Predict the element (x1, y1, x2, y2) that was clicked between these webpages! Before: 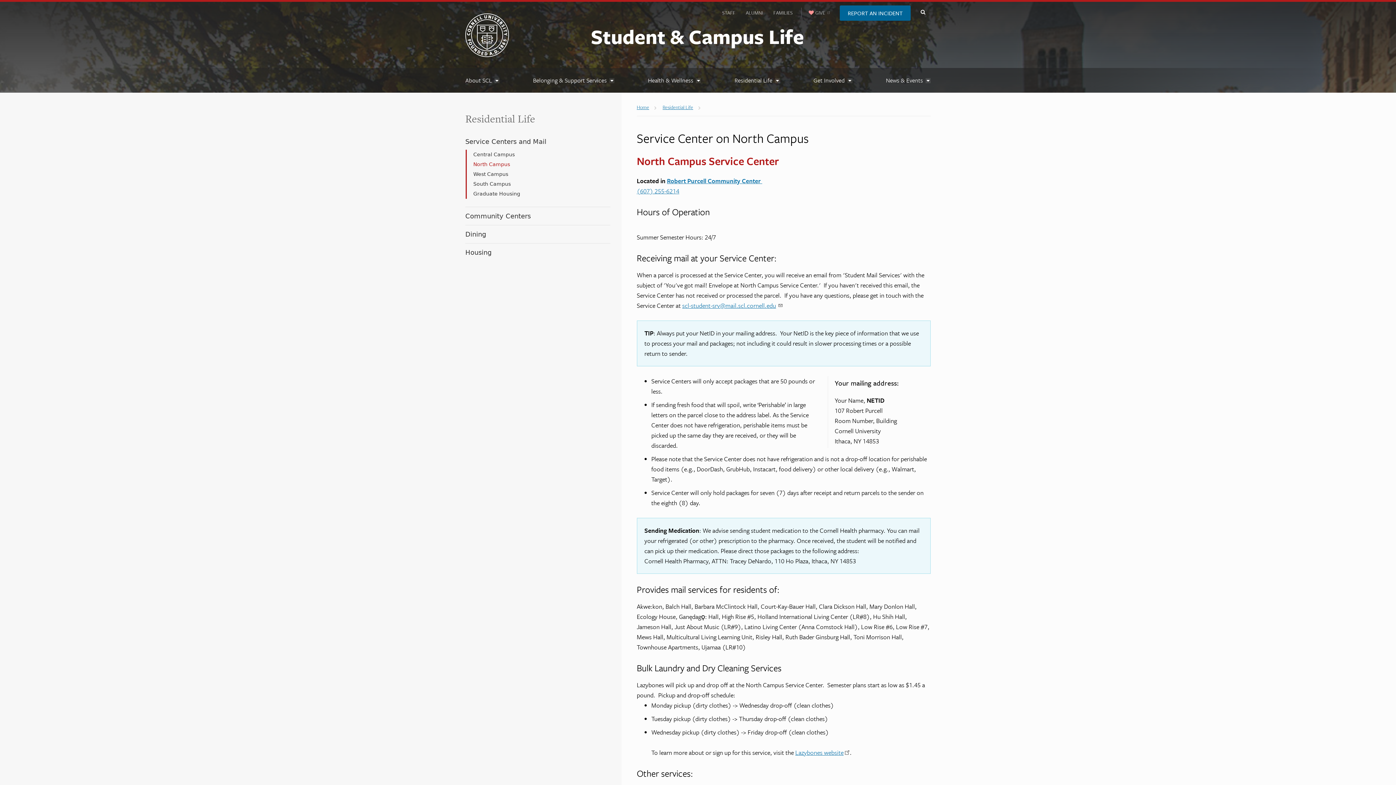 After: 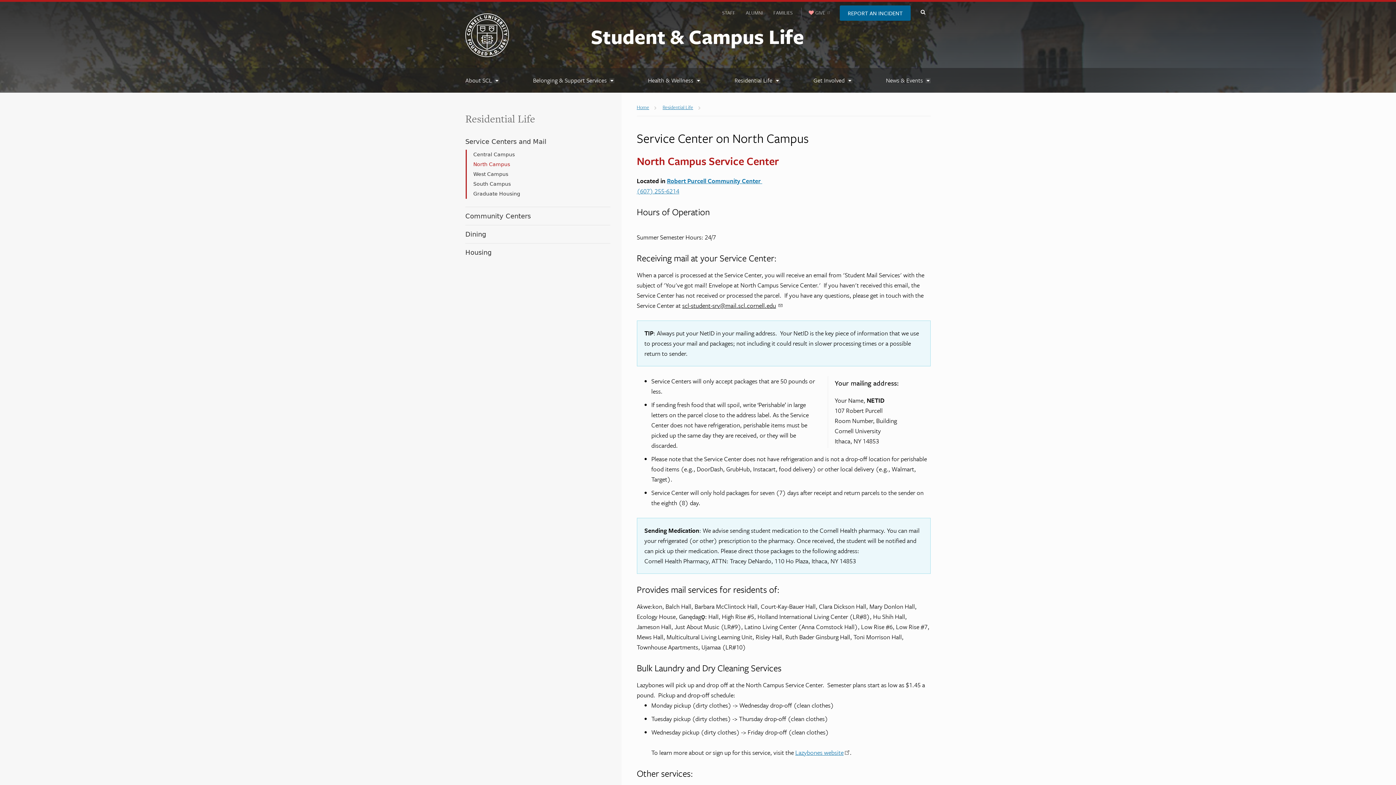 Action: label: scl-student-srv@mail.scl.cornell.edu bbox: (682, 301, 782, 310)